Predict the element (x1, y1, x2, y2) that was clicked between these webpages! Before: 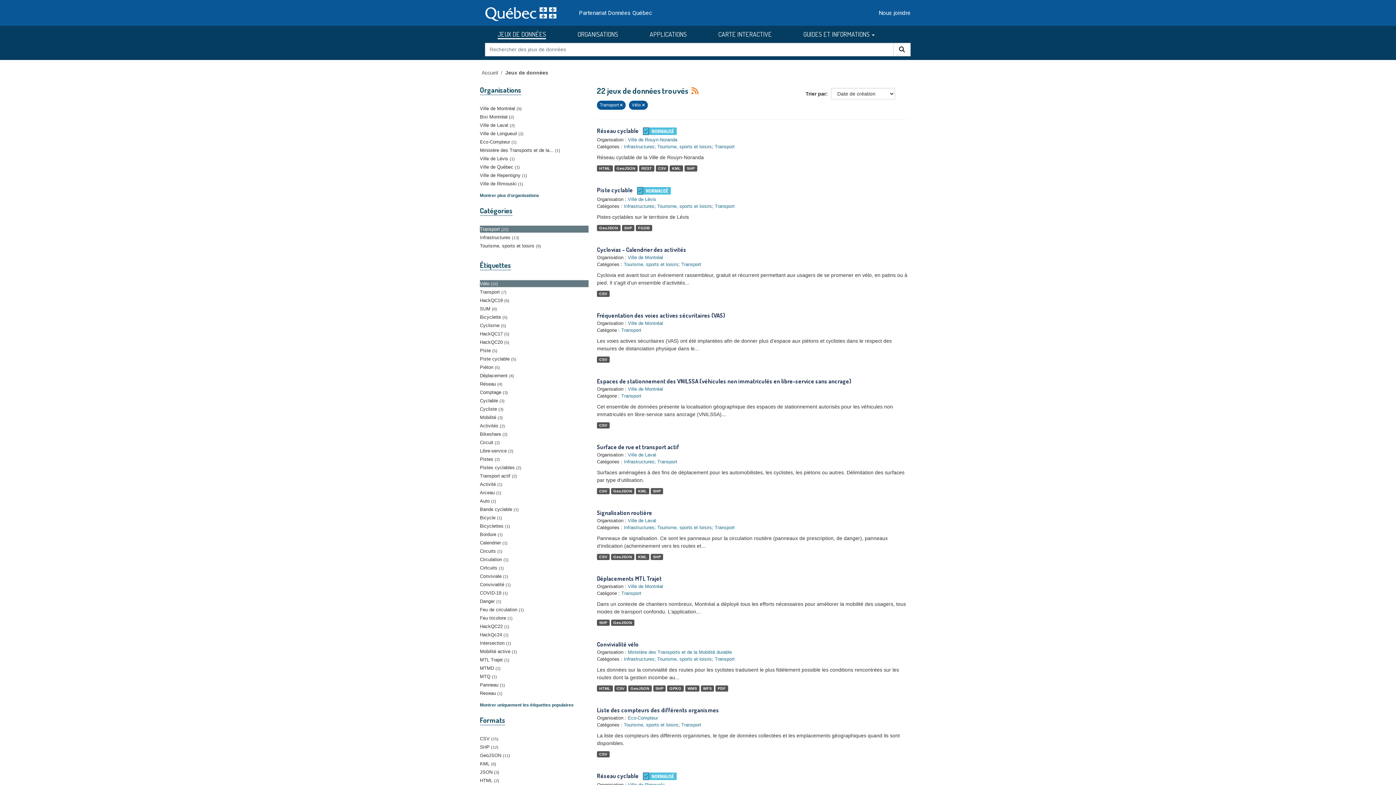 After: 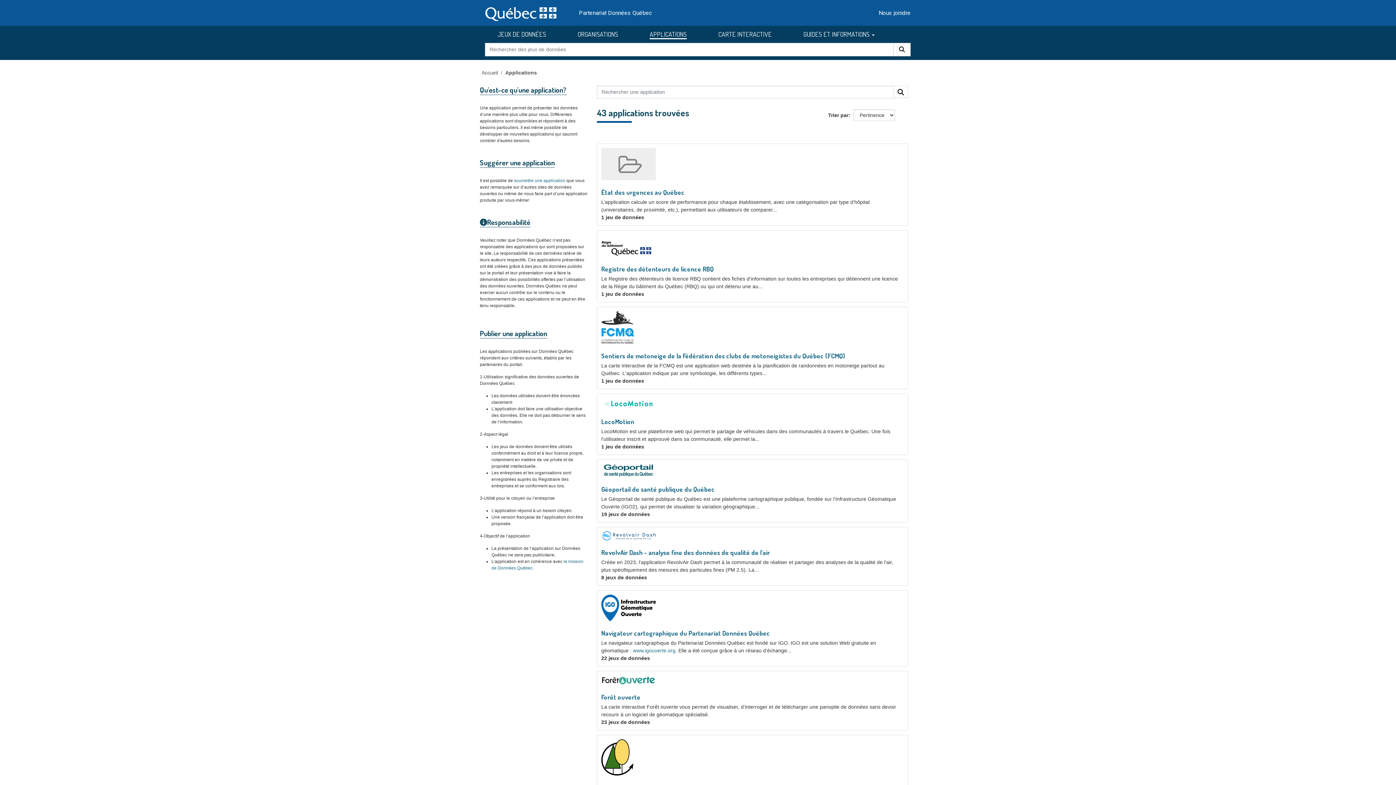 Action: label: APPLICATIONS bbox: (649, 29, 686, 39)